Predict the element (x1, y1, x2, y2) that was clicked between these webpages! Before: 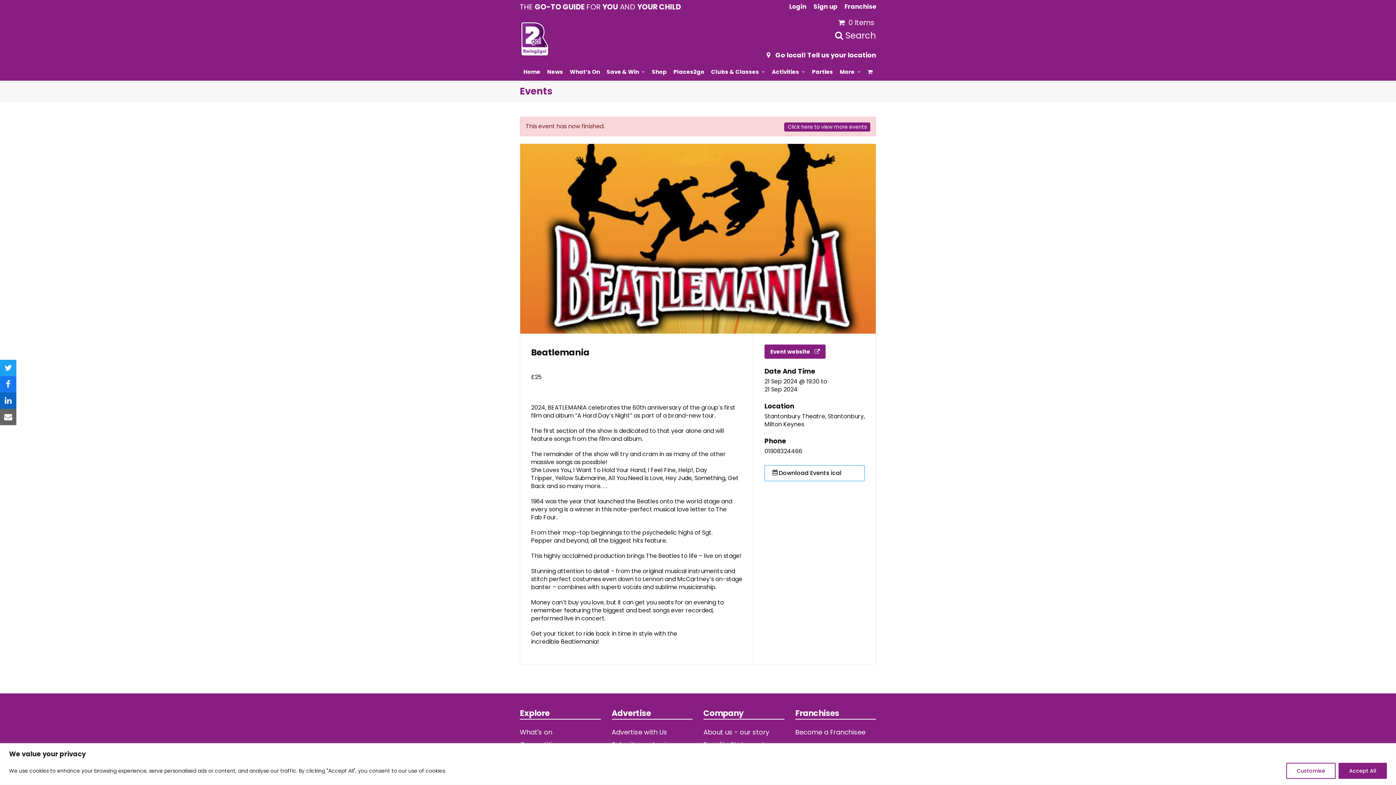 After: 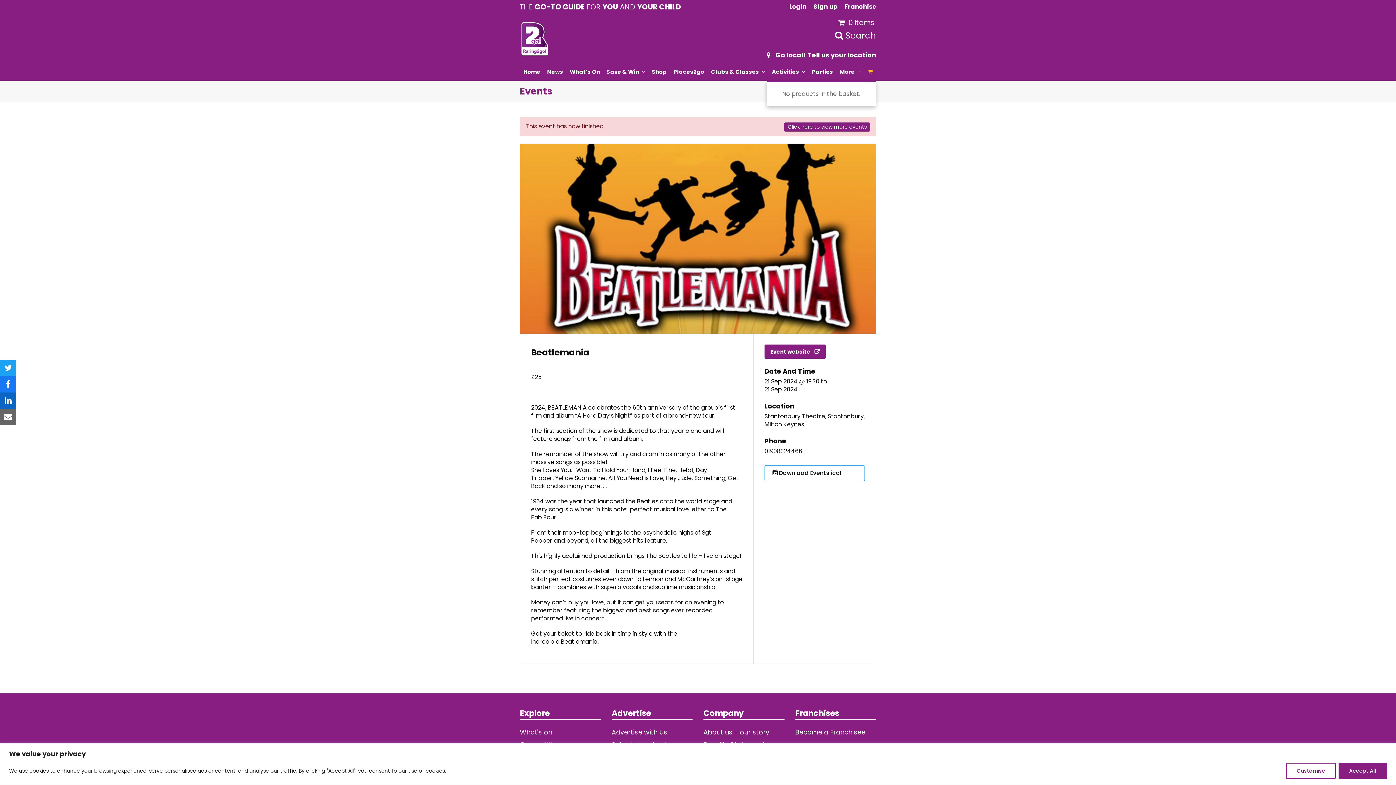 Action: label: Your cart bbox: (864, 62, 875, 80)